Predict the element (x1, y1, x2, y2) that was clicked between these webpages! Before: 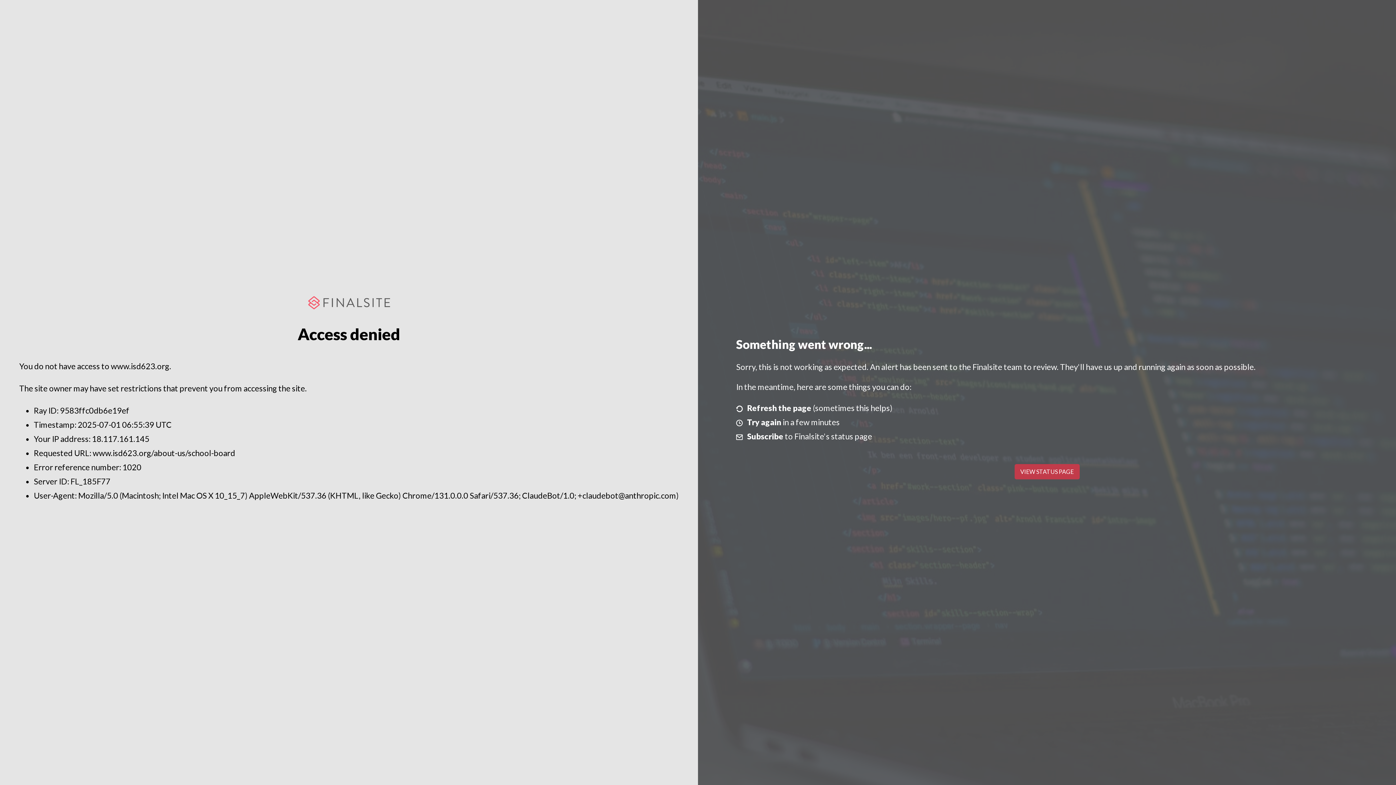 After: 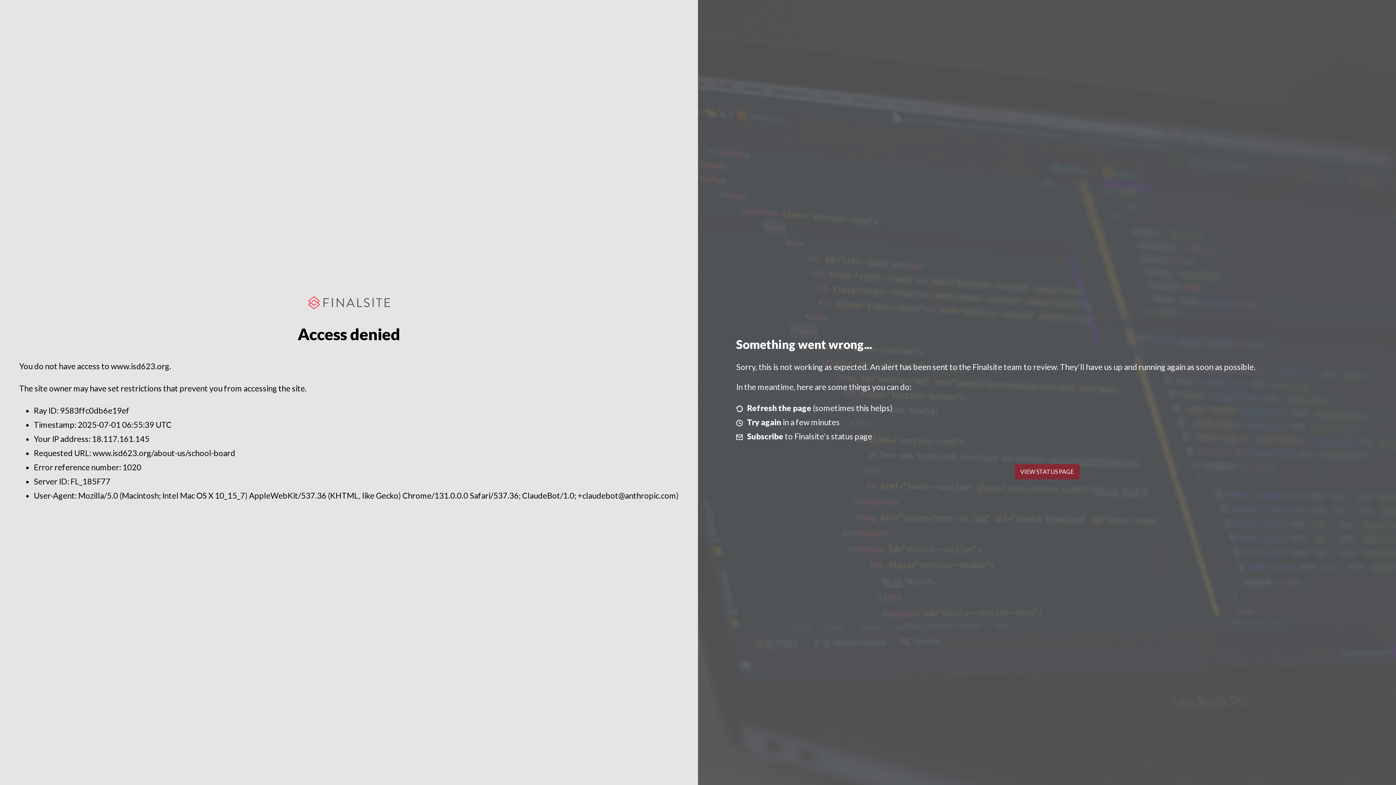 Action: bbox: (1014, 464, 1079, 479) label: VIEW STATUS PAGE